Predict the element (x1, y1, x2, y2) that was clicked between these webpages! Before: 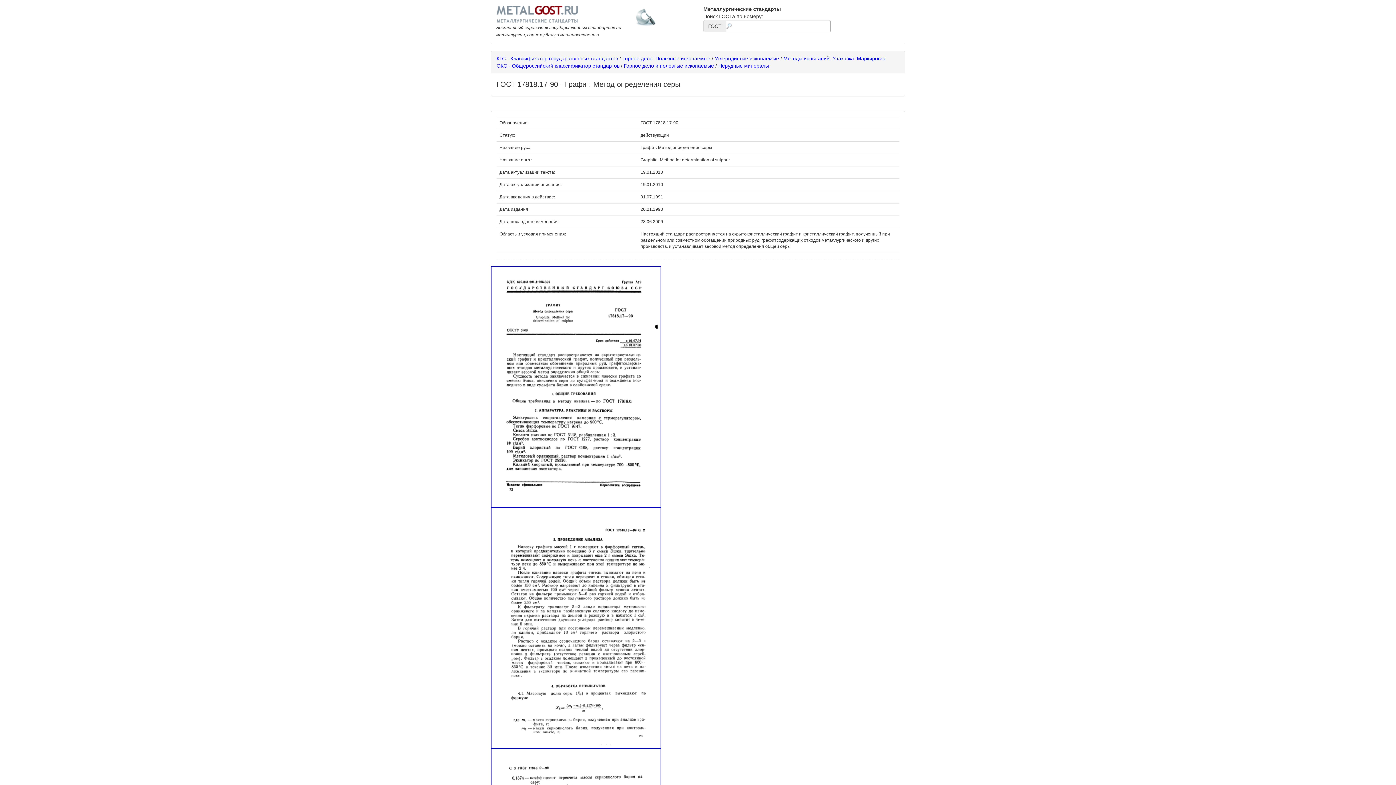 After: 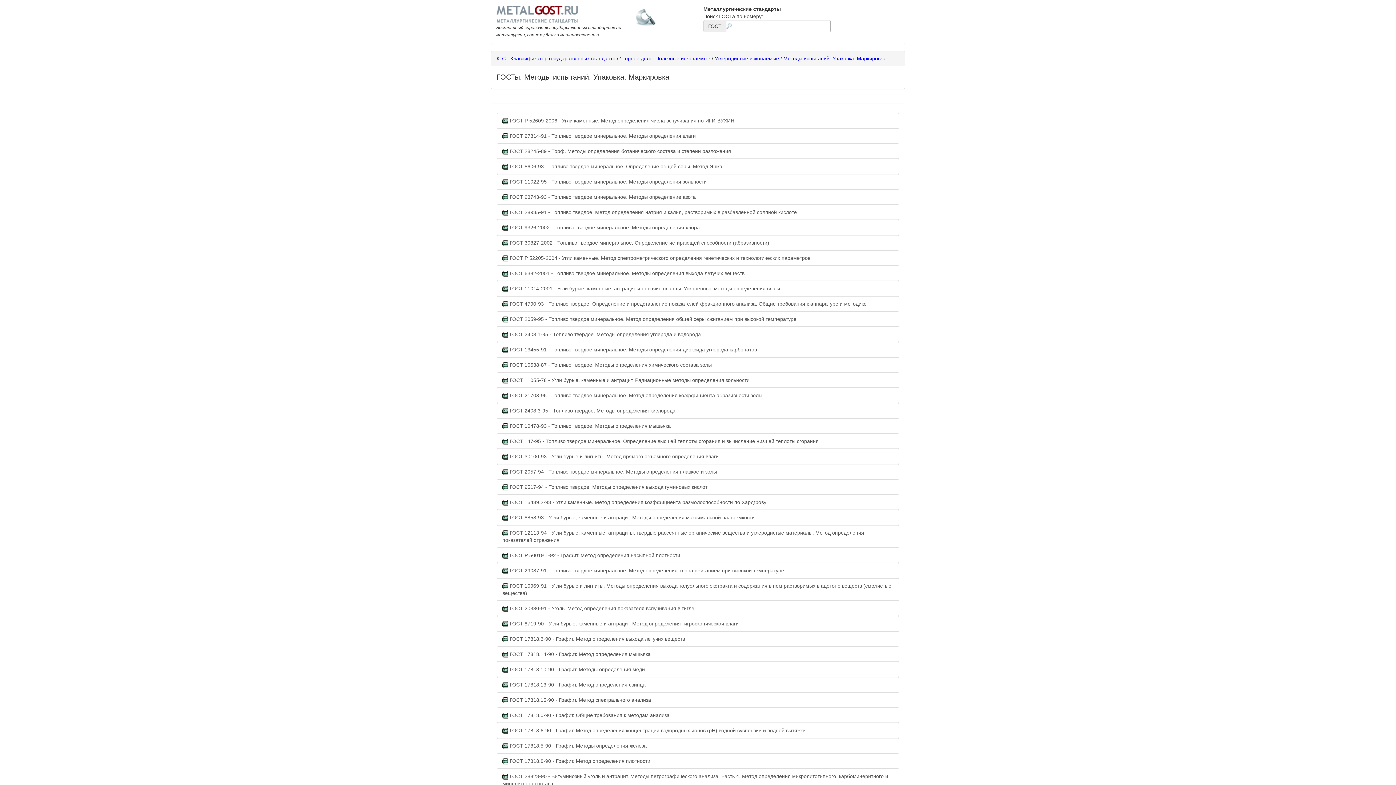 Action: bbox: (783, 55, 885, 61) label: Методы испытаний. Упаковка. Маркировка